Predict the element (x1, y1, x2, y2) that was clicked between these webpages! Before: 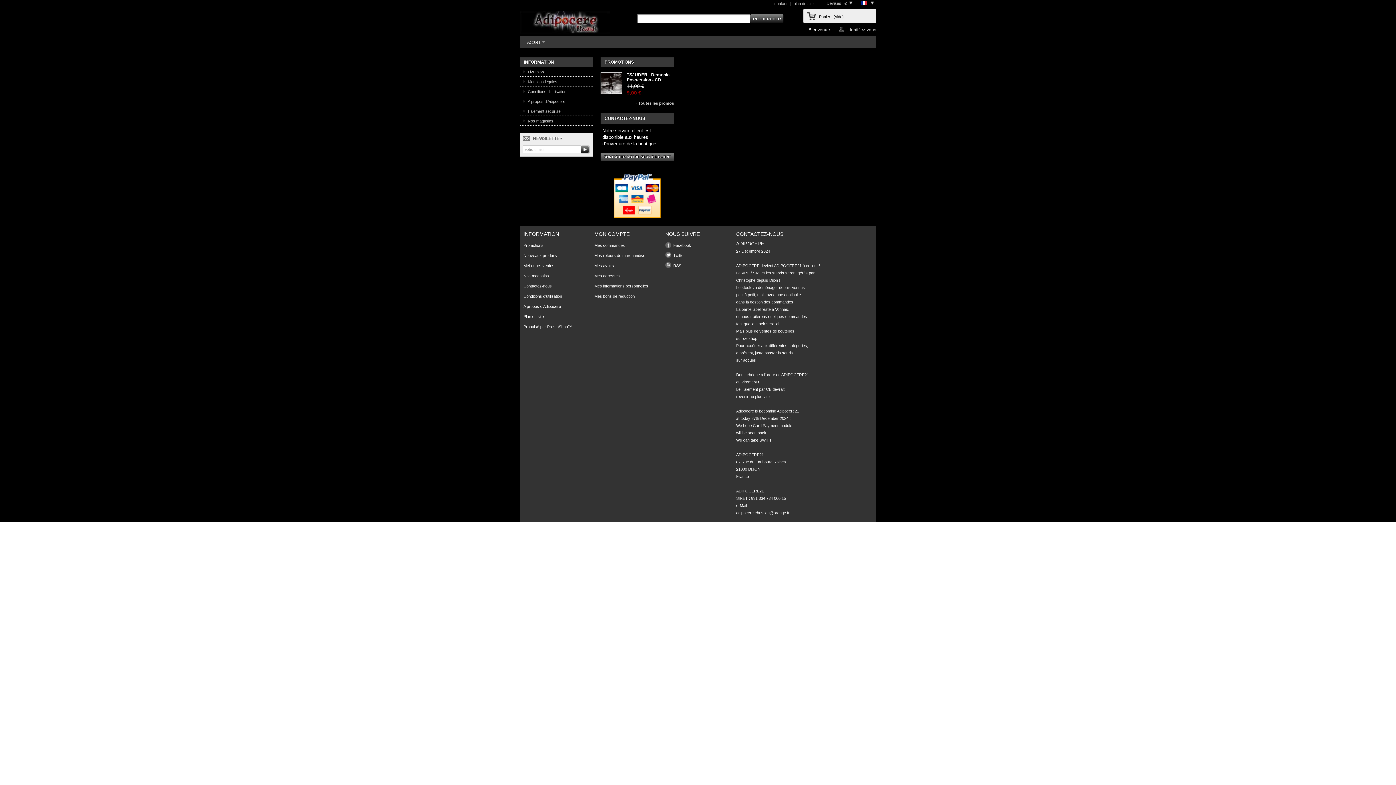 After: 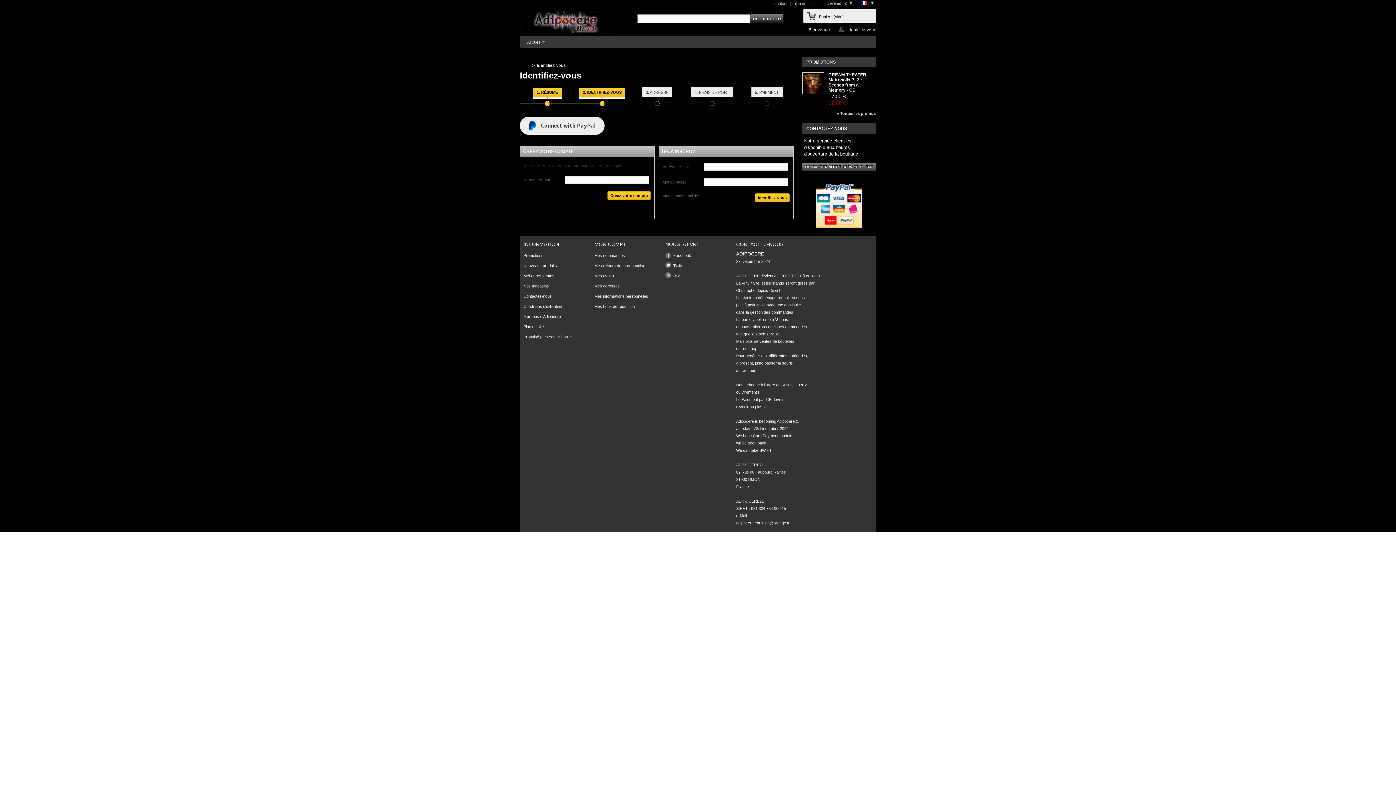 Action: bbox: (594, 293, 658, 298) label: Mes bons de réduction